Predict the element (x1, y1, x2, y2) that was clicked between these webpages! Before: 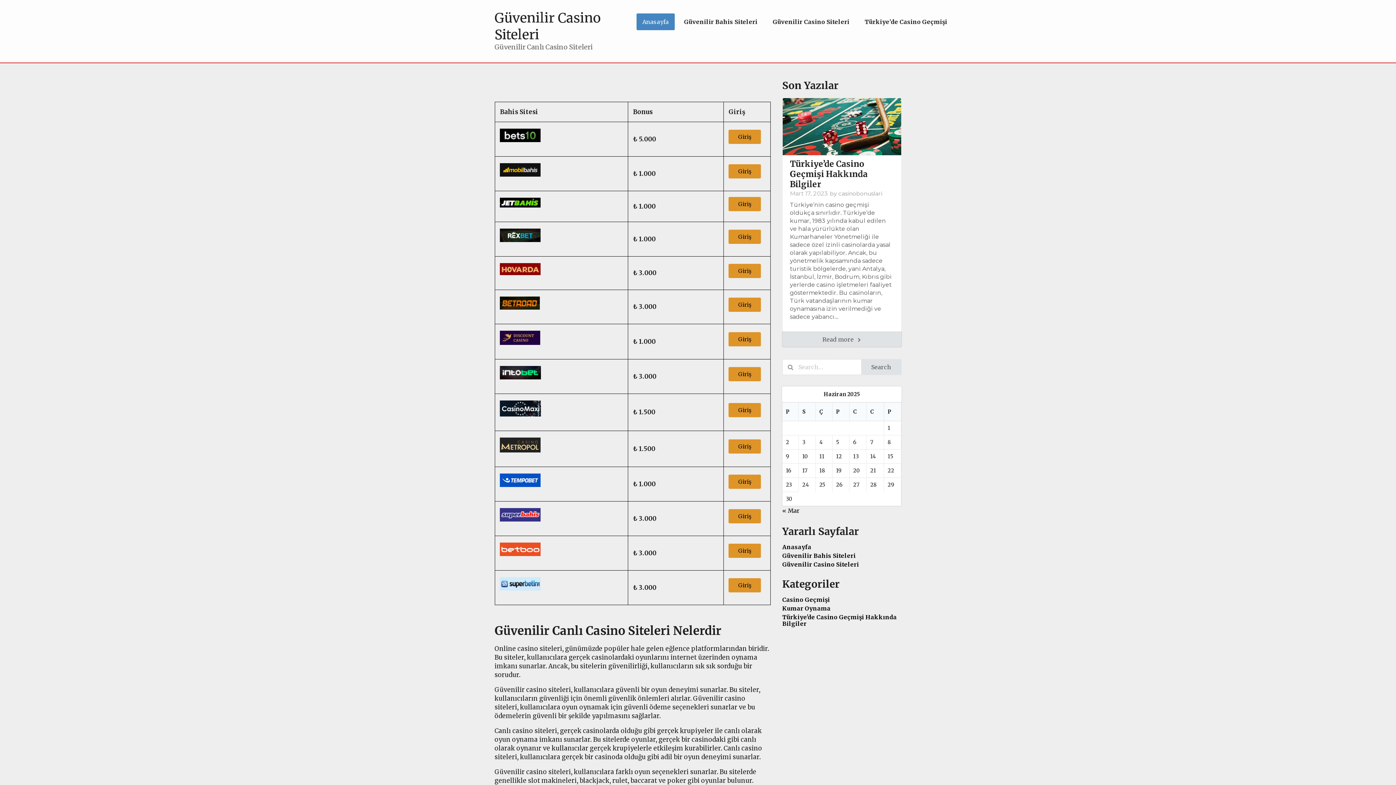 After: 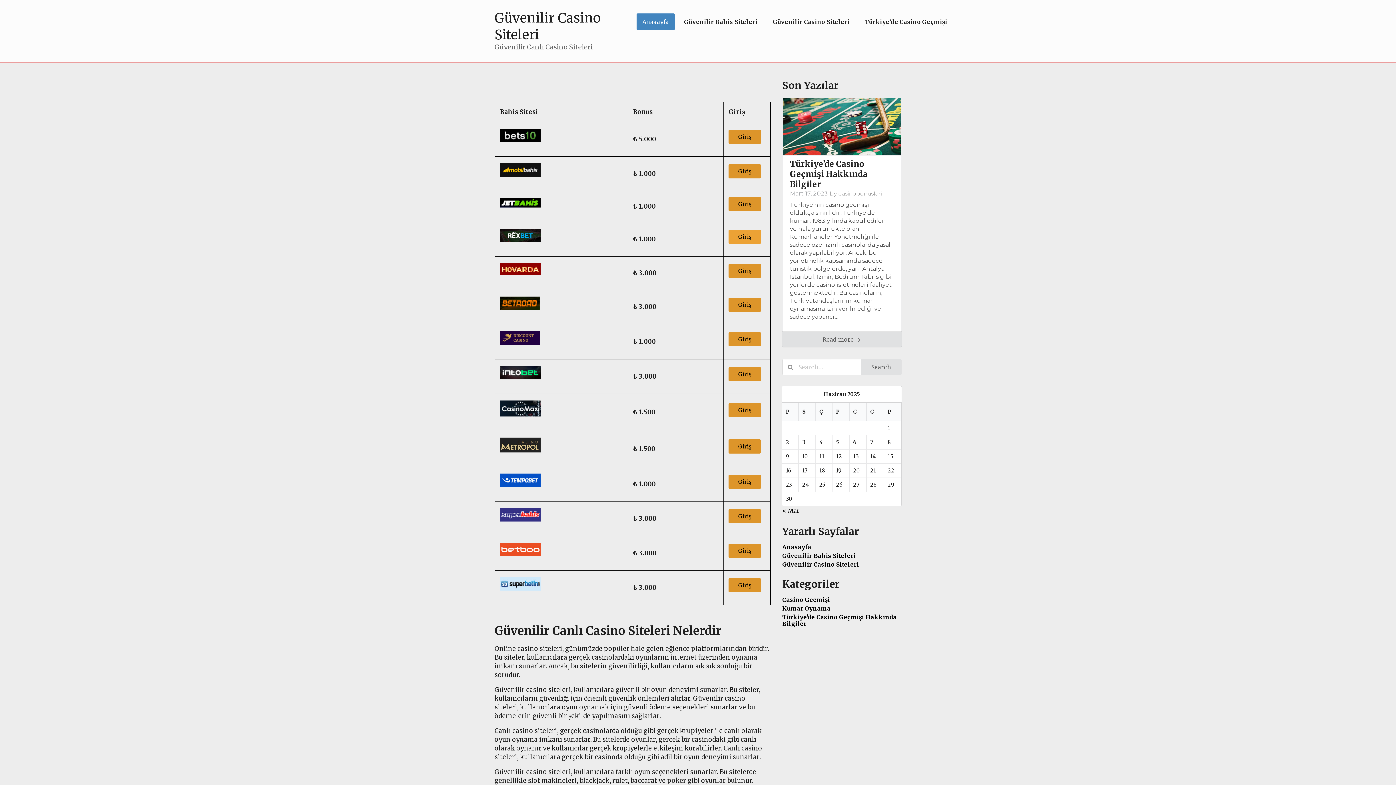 Action: label: Giriş bbox: (728, 229, 761, 244)